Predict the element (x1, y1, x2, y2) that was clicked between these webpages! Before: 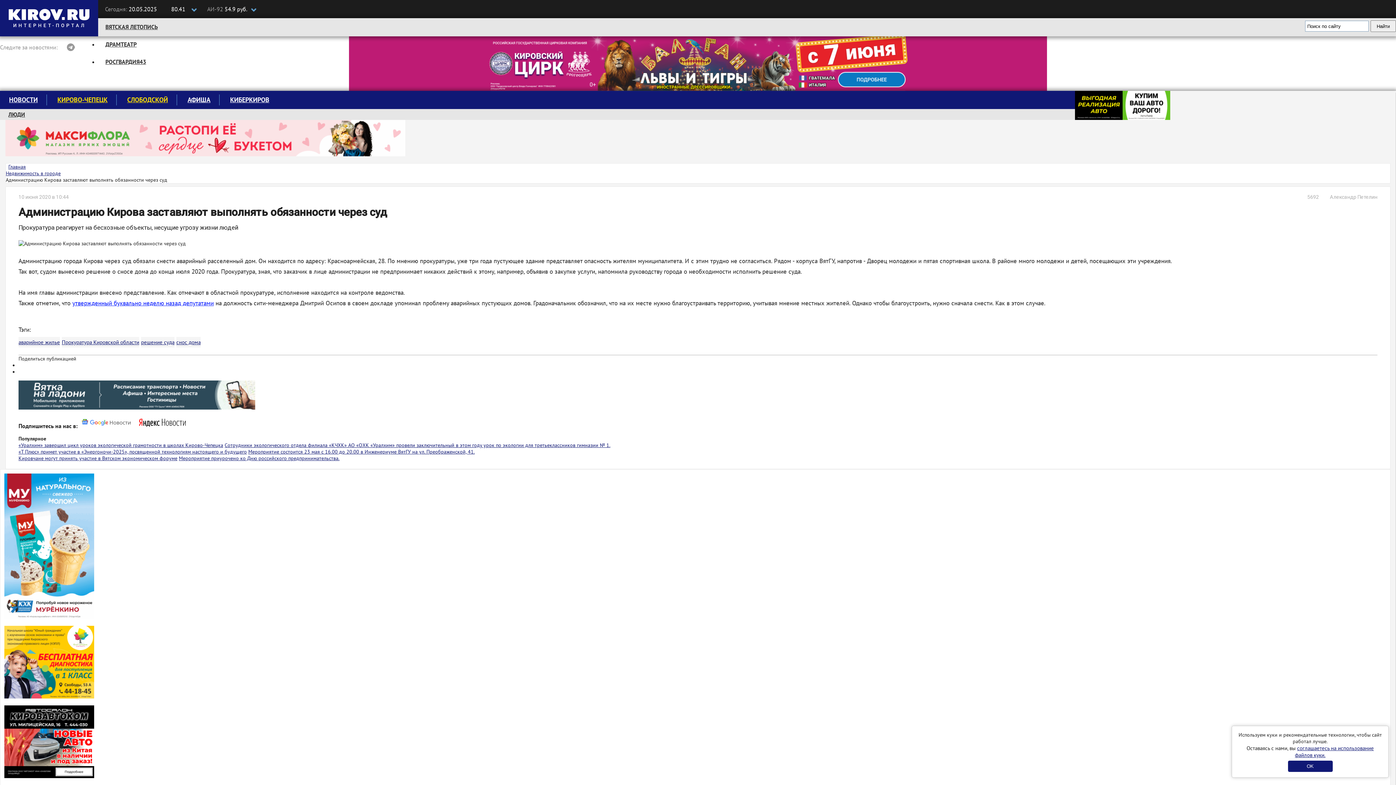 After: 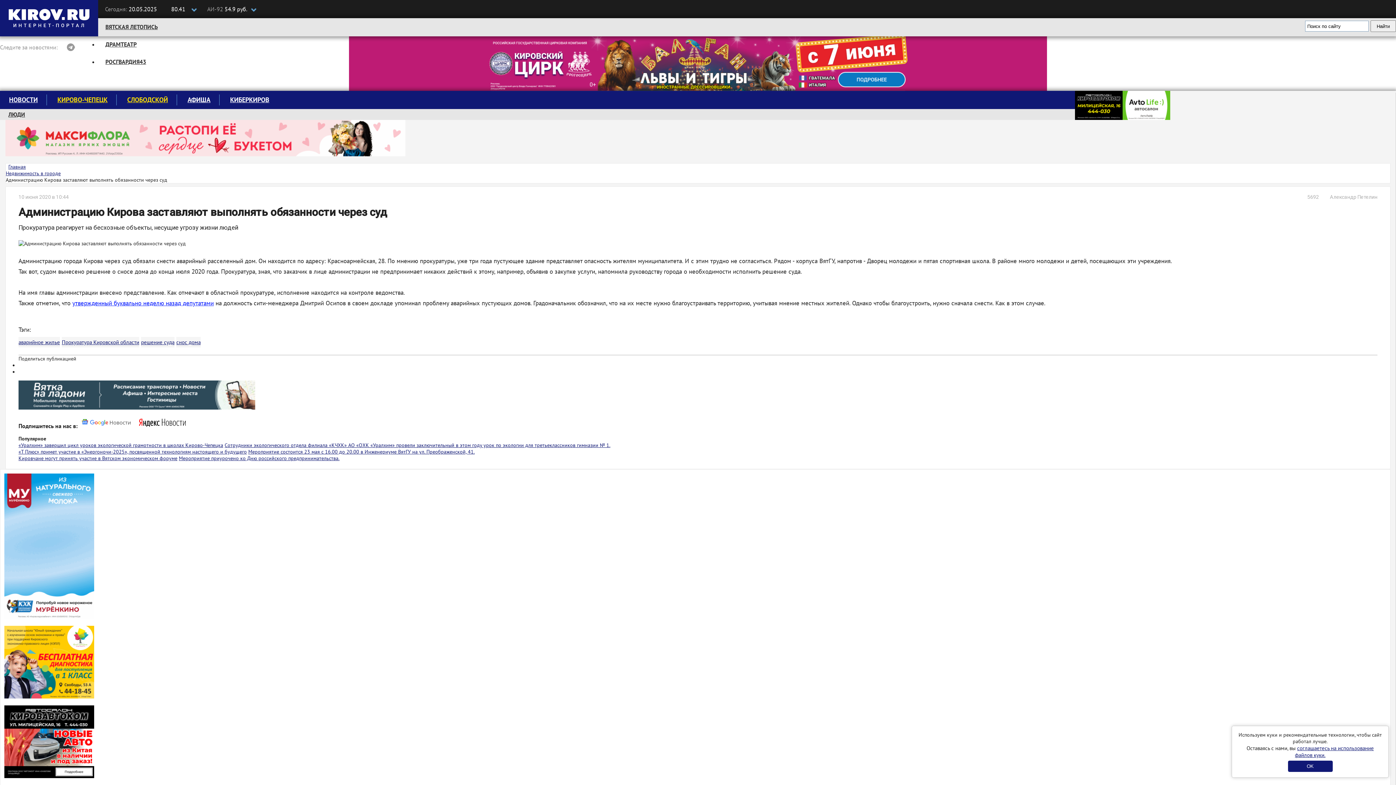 Action: bbox: (78, 423, 135, 429)